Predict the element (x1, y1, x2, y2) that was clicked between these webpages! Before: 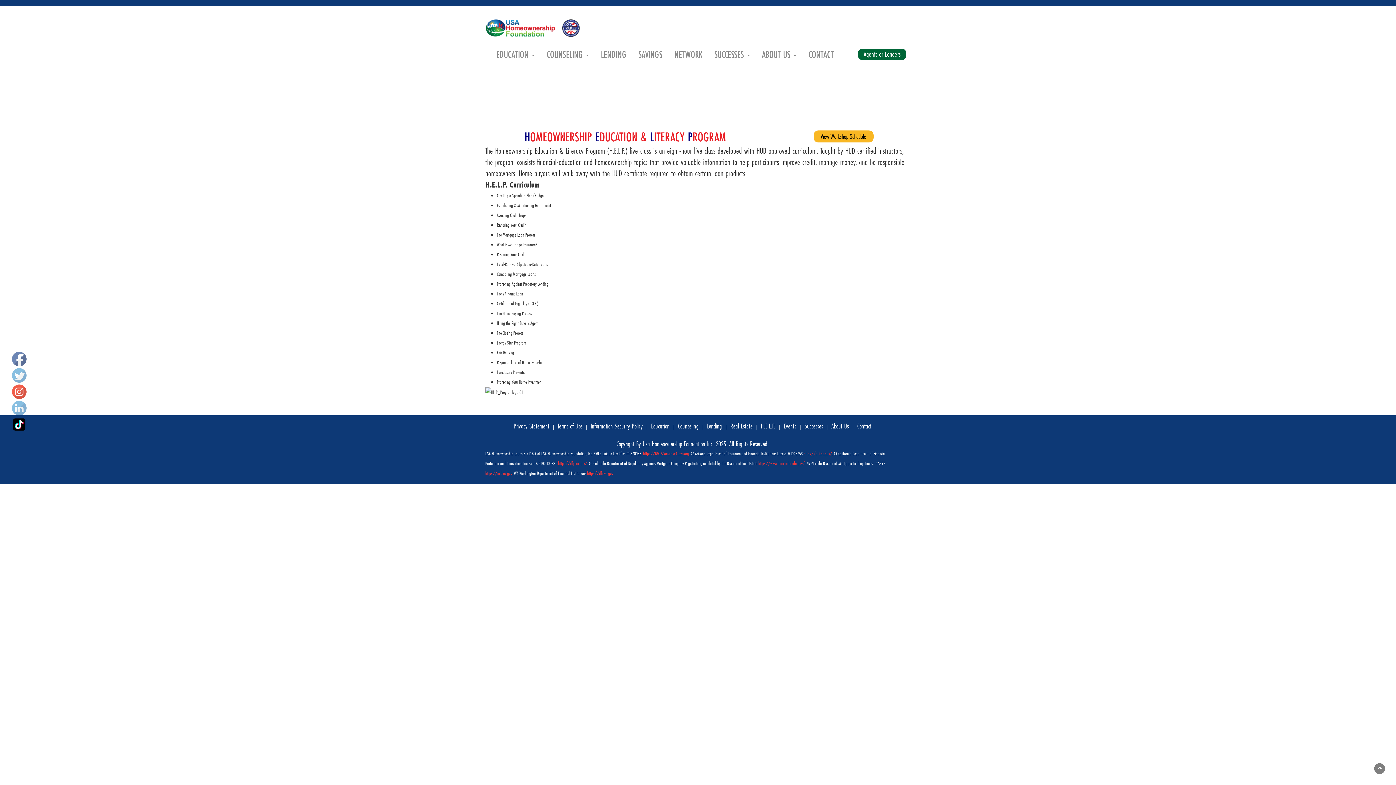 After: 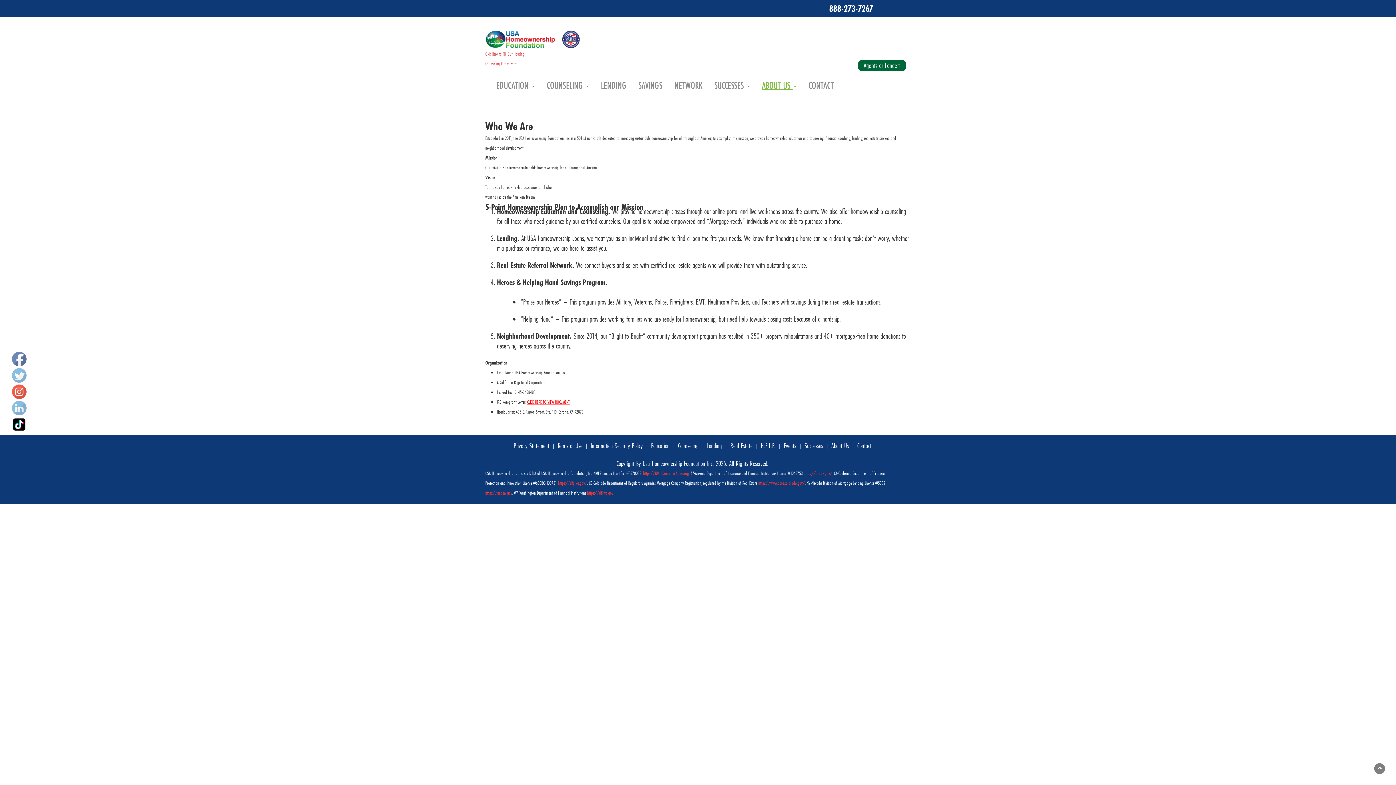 Action: bbox: (831, 421, 849, 431) label: About Us